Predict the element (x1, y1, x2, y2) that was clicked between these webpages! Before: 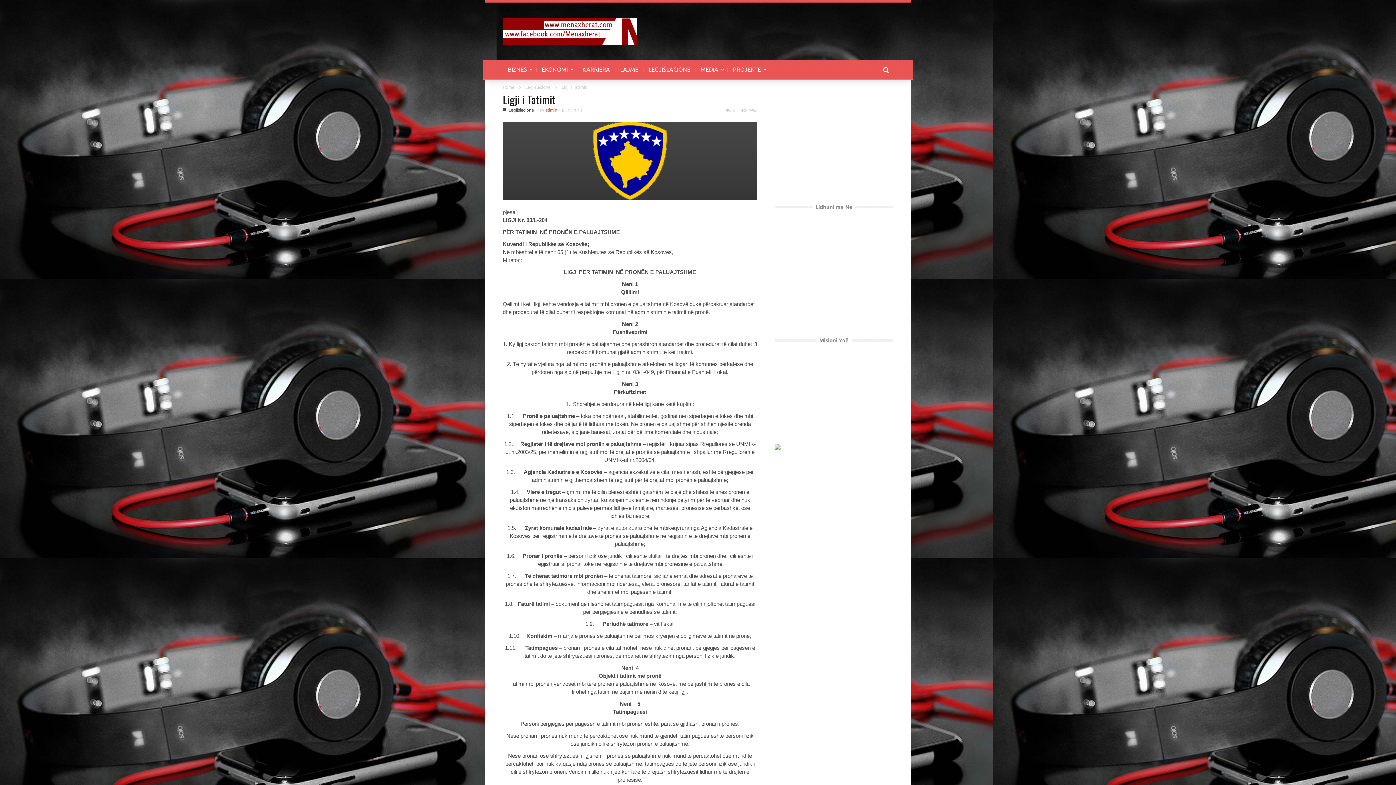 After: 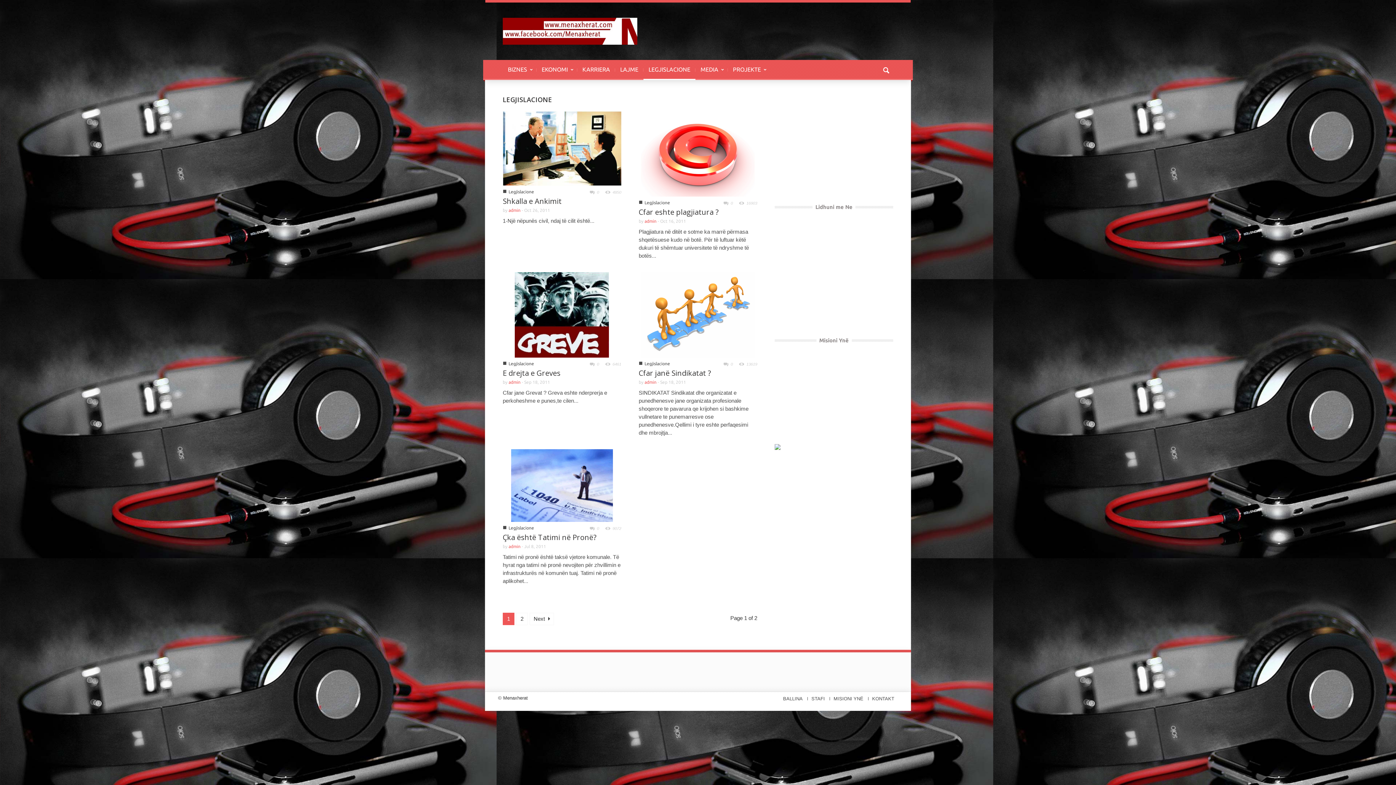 Action: label: Legjislacione bbox: (525, 84, 550, 89)